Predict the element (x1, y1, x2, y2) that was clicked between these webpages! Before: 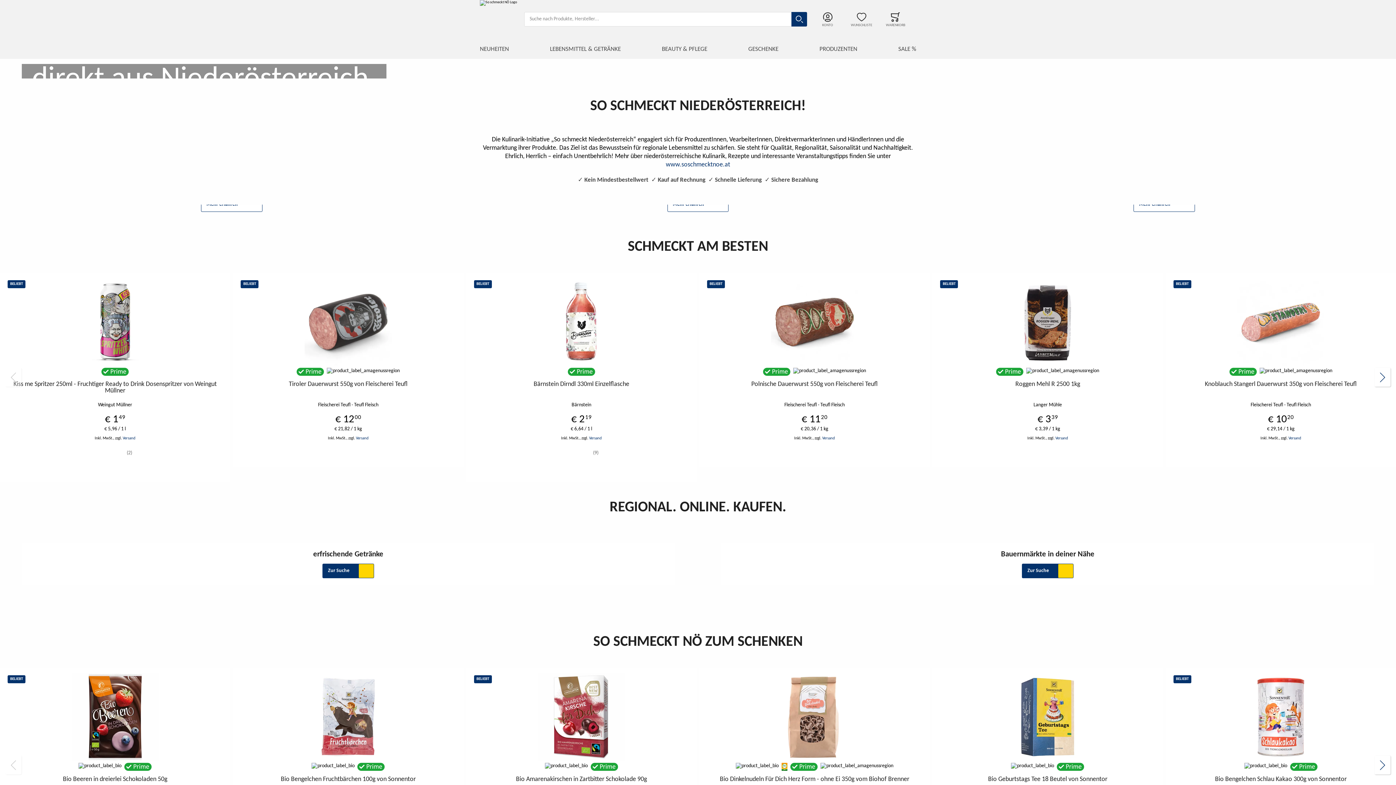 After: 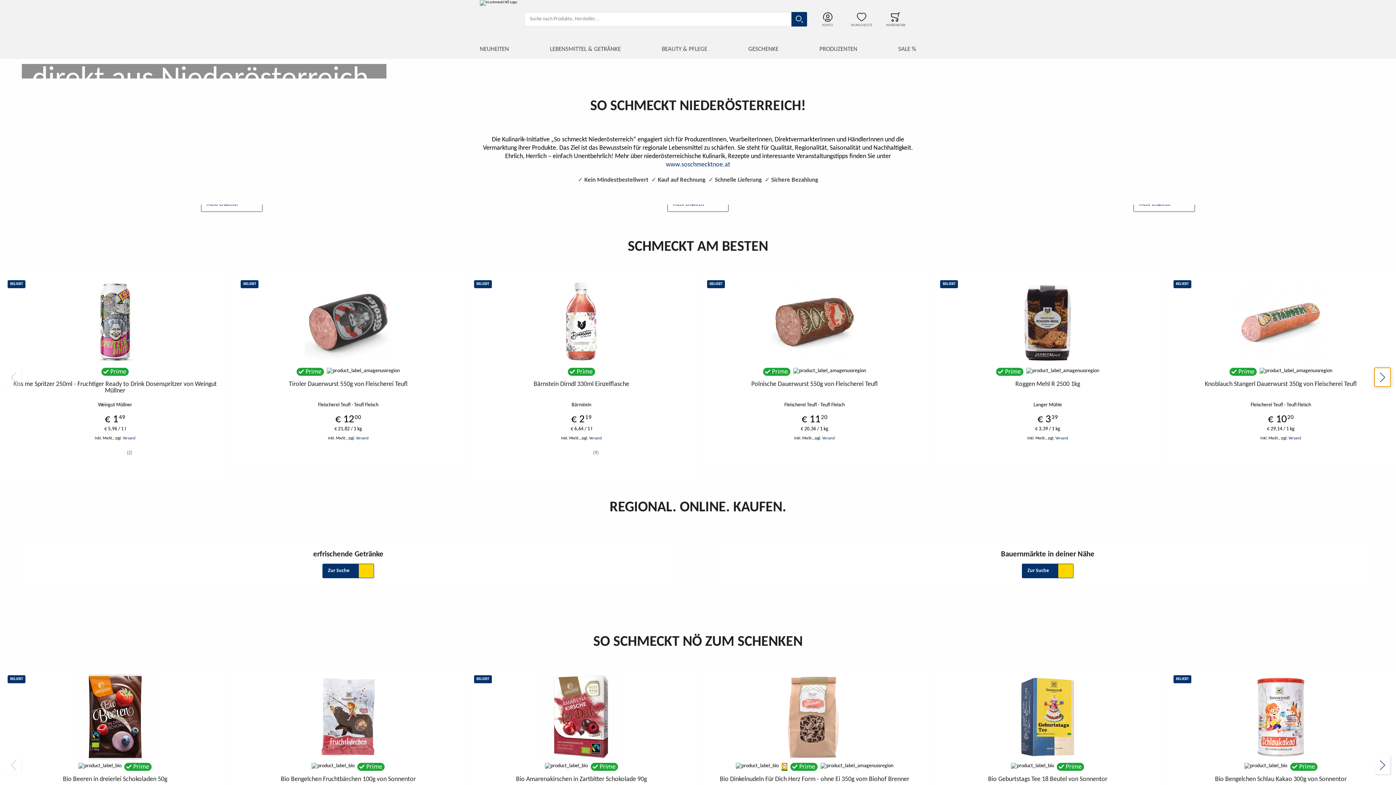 Action: bbox: (1374, 368, 1390, 386)